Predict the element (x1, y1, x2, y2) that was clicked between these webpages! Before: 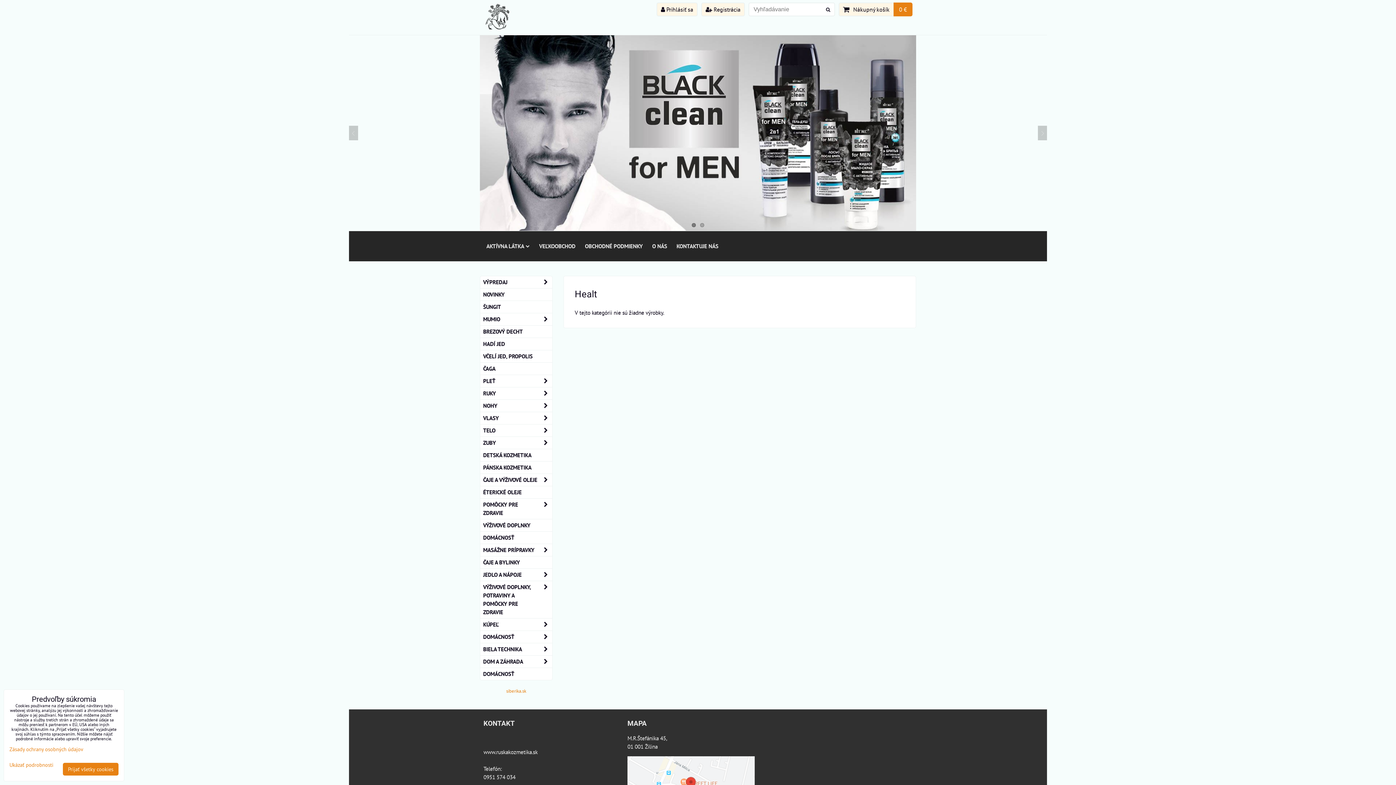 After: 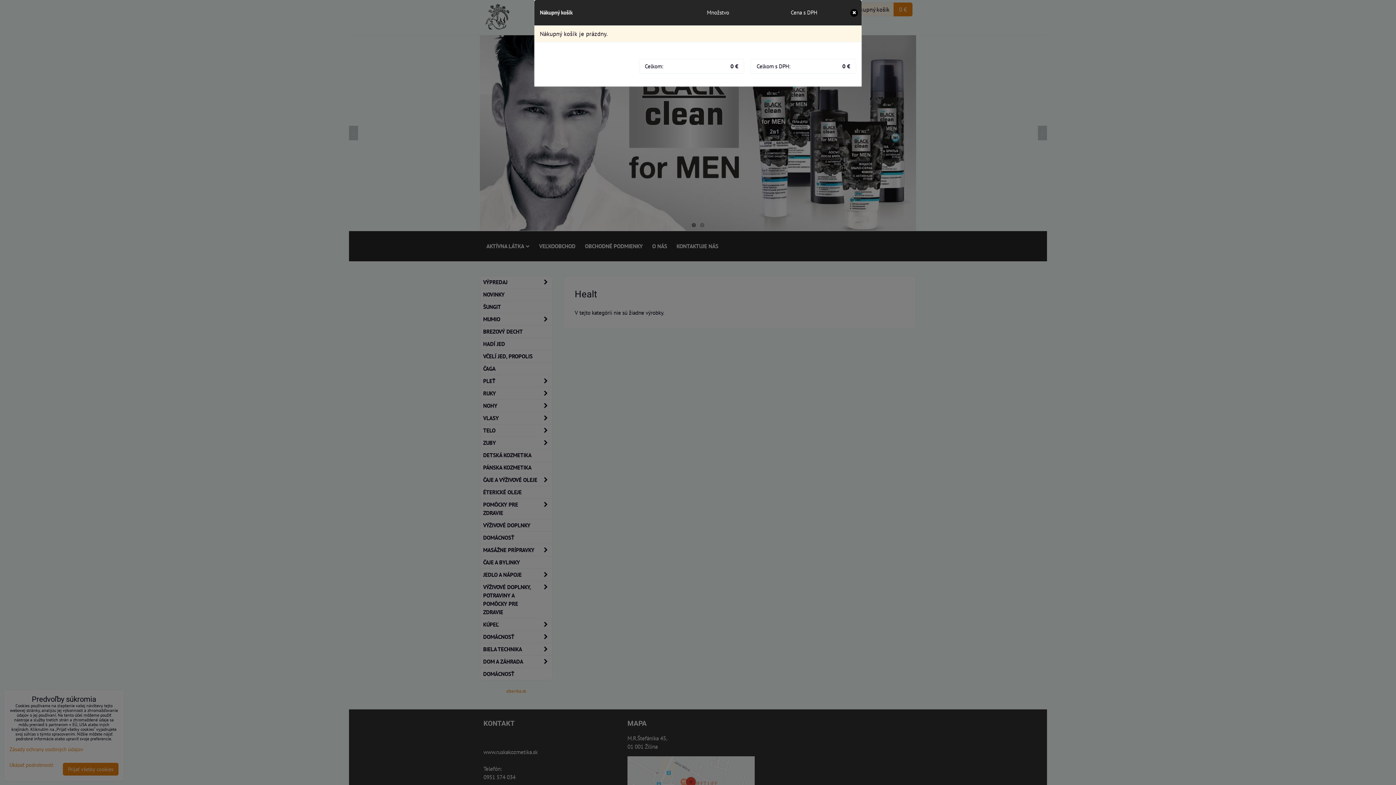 Action: label: Nákupný košík
0 € bbox: (838, 2, 912, 16)